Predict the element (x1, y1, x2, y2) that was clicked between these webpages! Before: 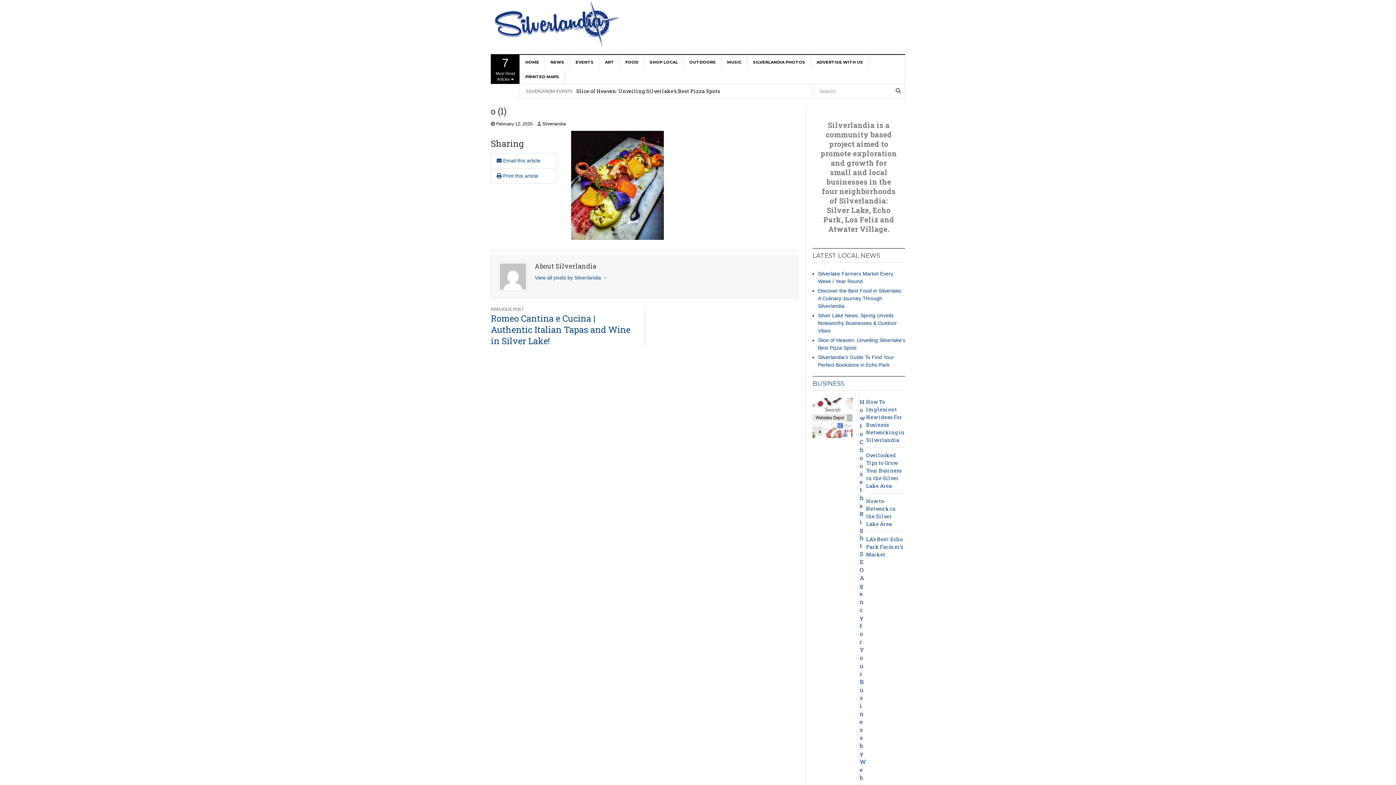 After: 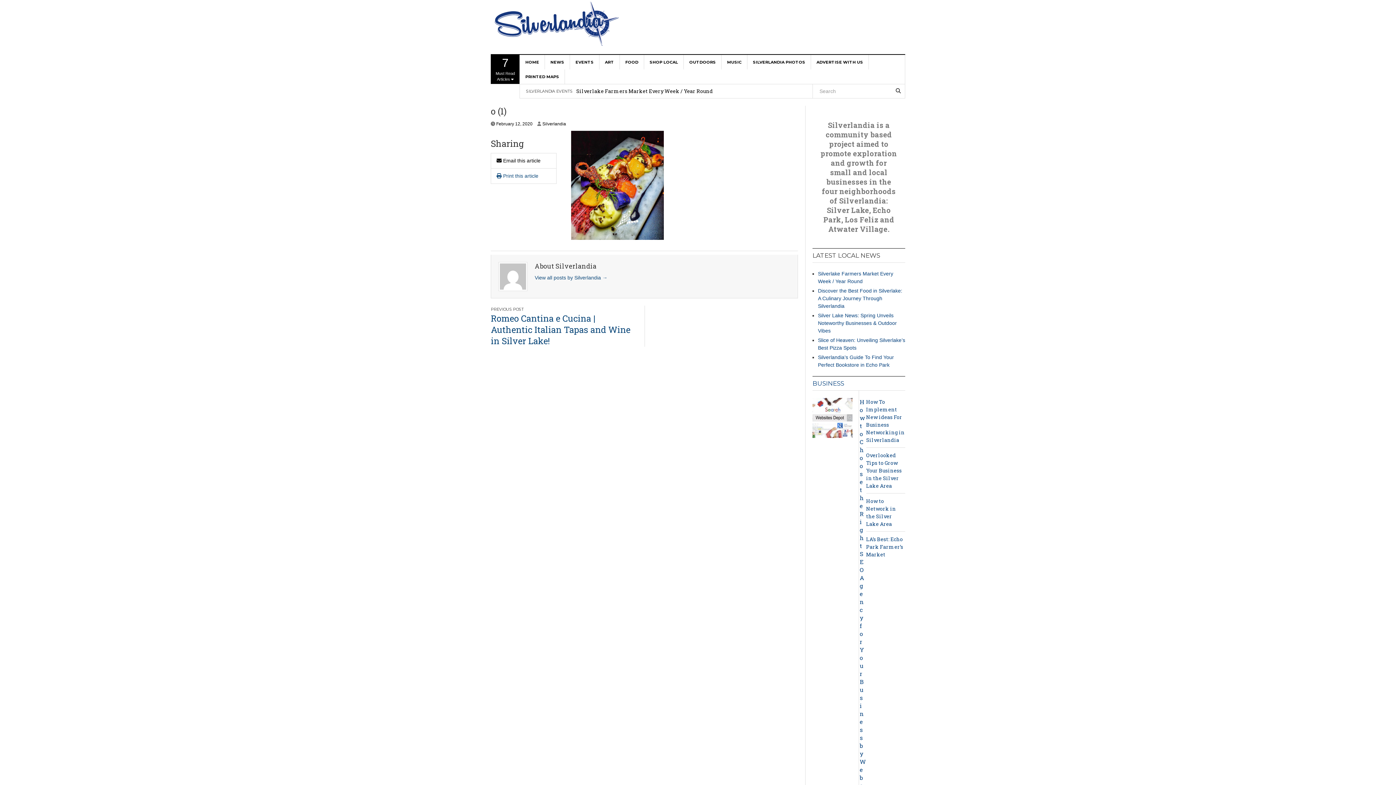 Action: bbox: (496, 157, 540, 163) label:  Email this article